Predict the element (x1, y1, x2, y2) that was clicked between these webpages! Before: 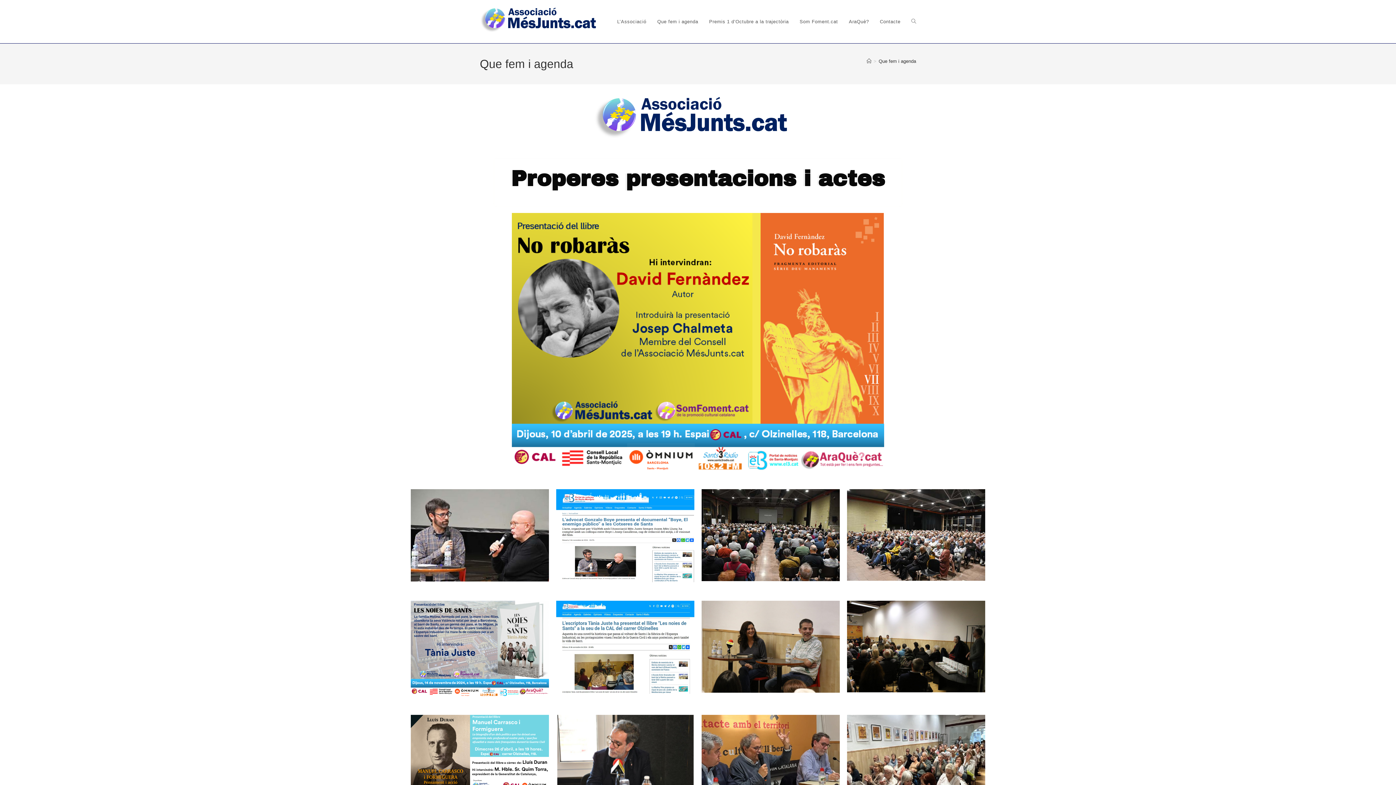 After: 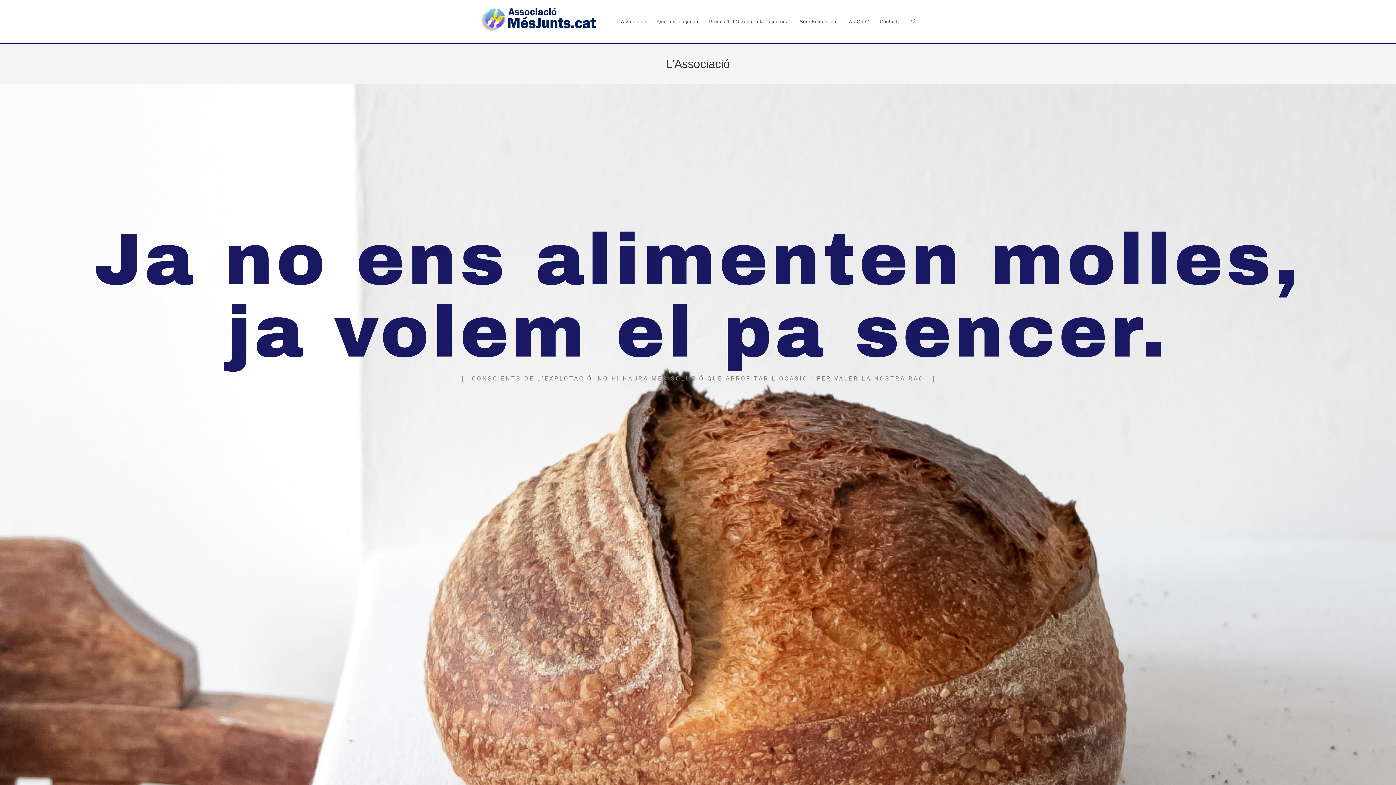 Action: label: L’Associació bbox: (611, 0, 651, 43)